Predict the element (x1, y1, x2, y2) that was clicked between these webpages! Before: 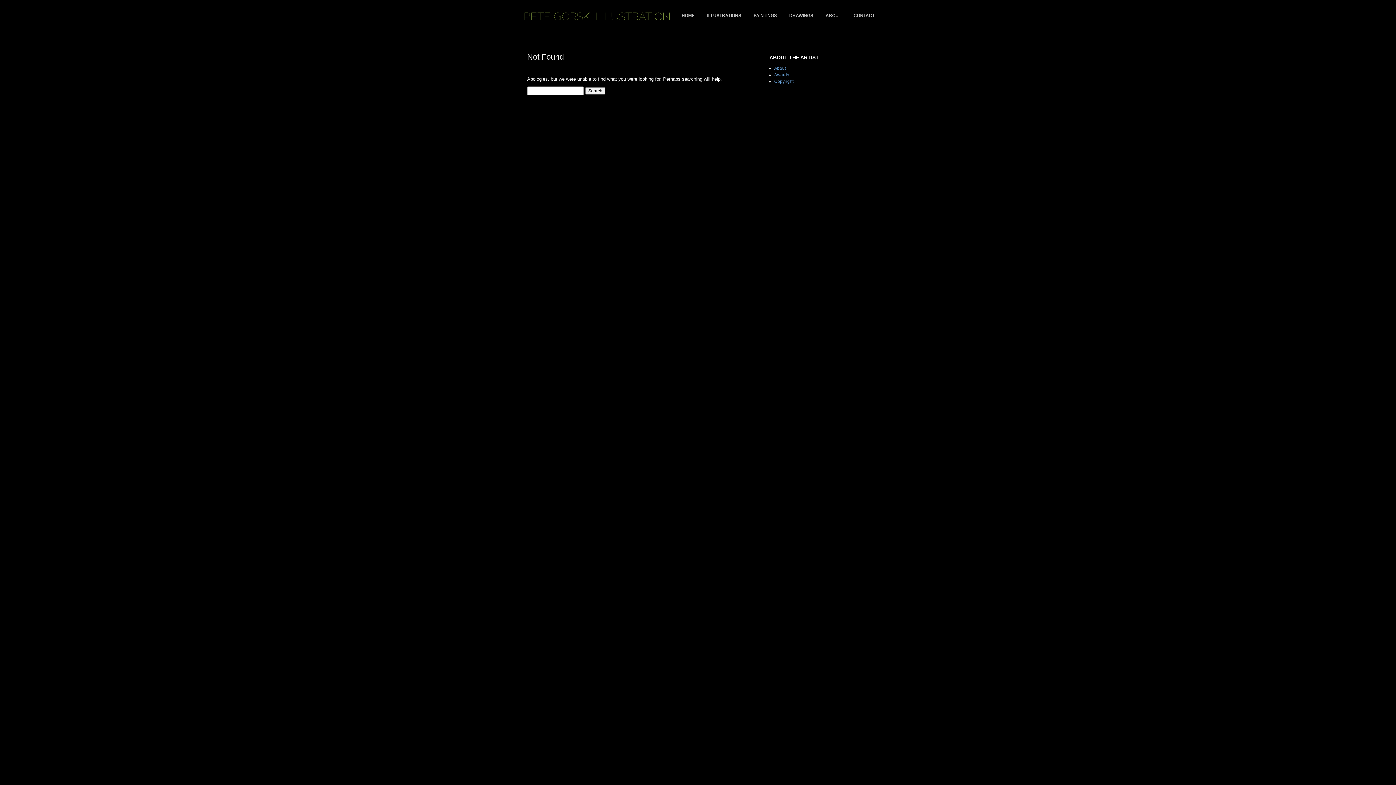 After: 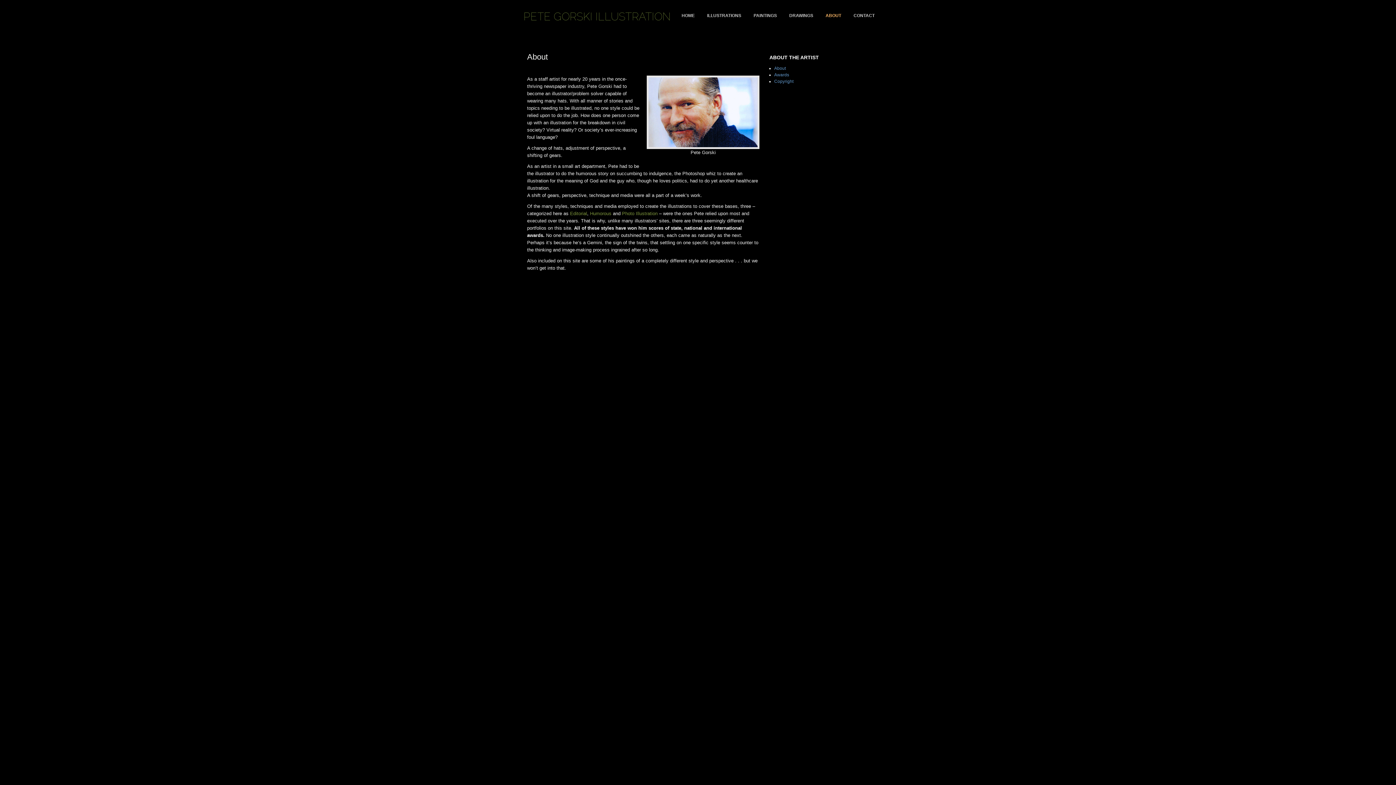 Action: label: About bbox: (774, 65, 786, 71)